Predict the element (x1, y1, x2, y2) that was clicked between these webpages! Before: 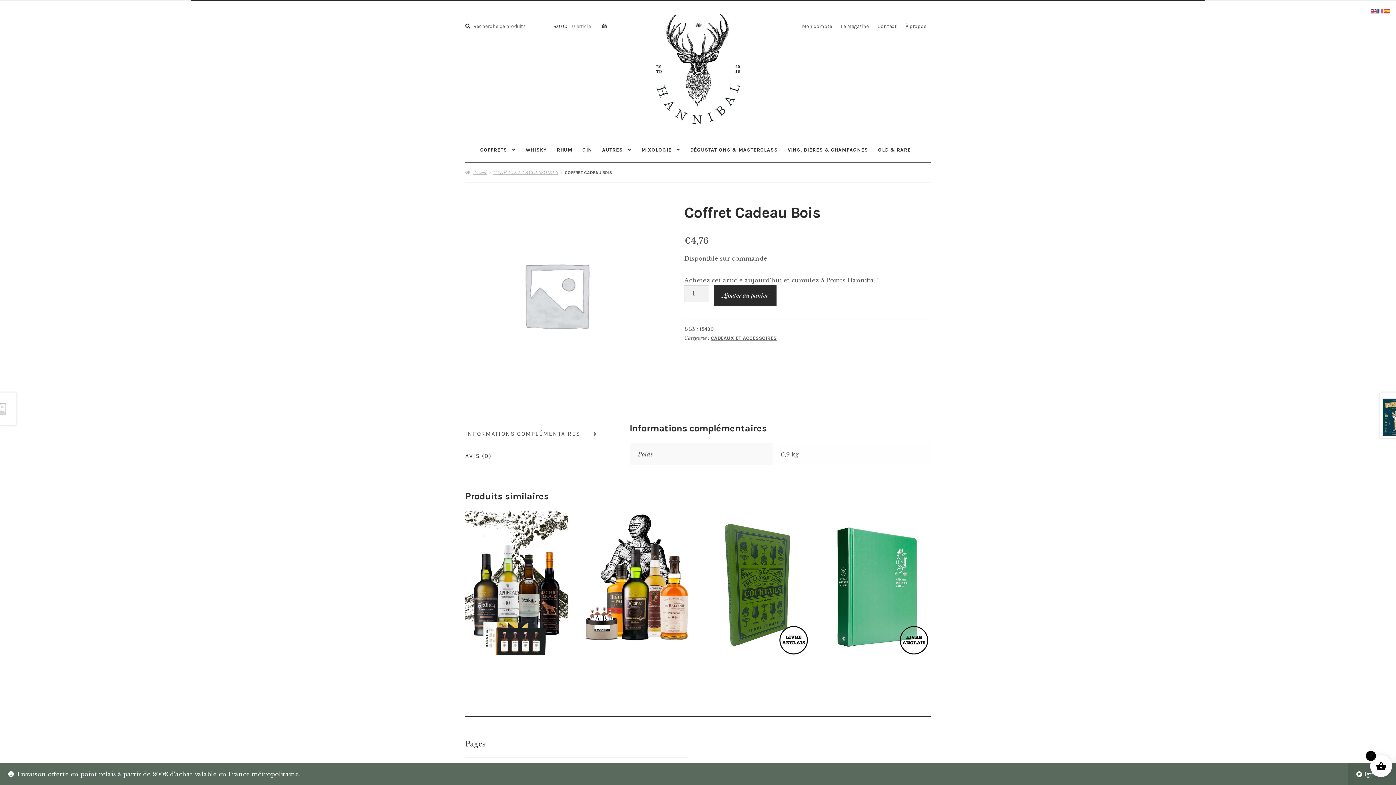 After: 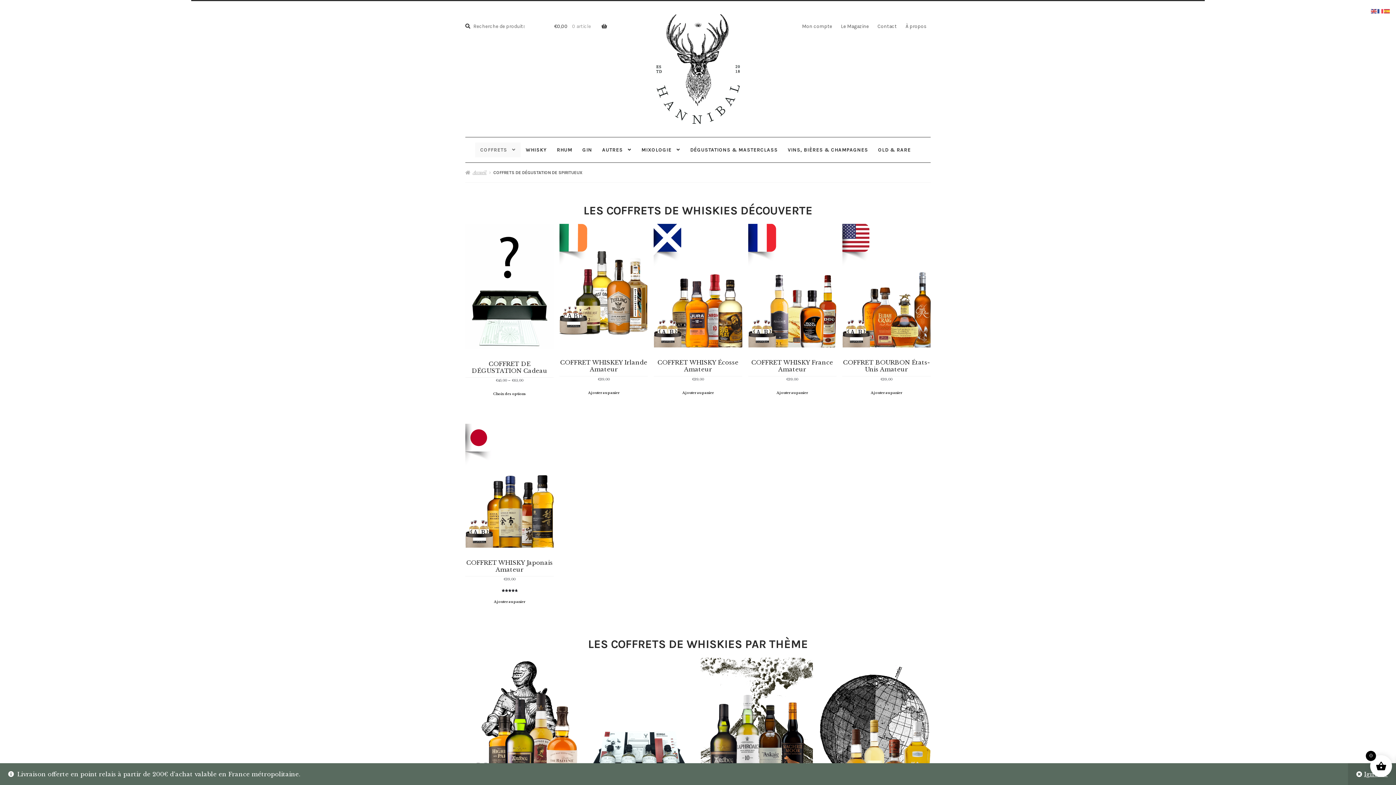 Action: bbox: (475, 142, 520, 157) label: COFFRETS